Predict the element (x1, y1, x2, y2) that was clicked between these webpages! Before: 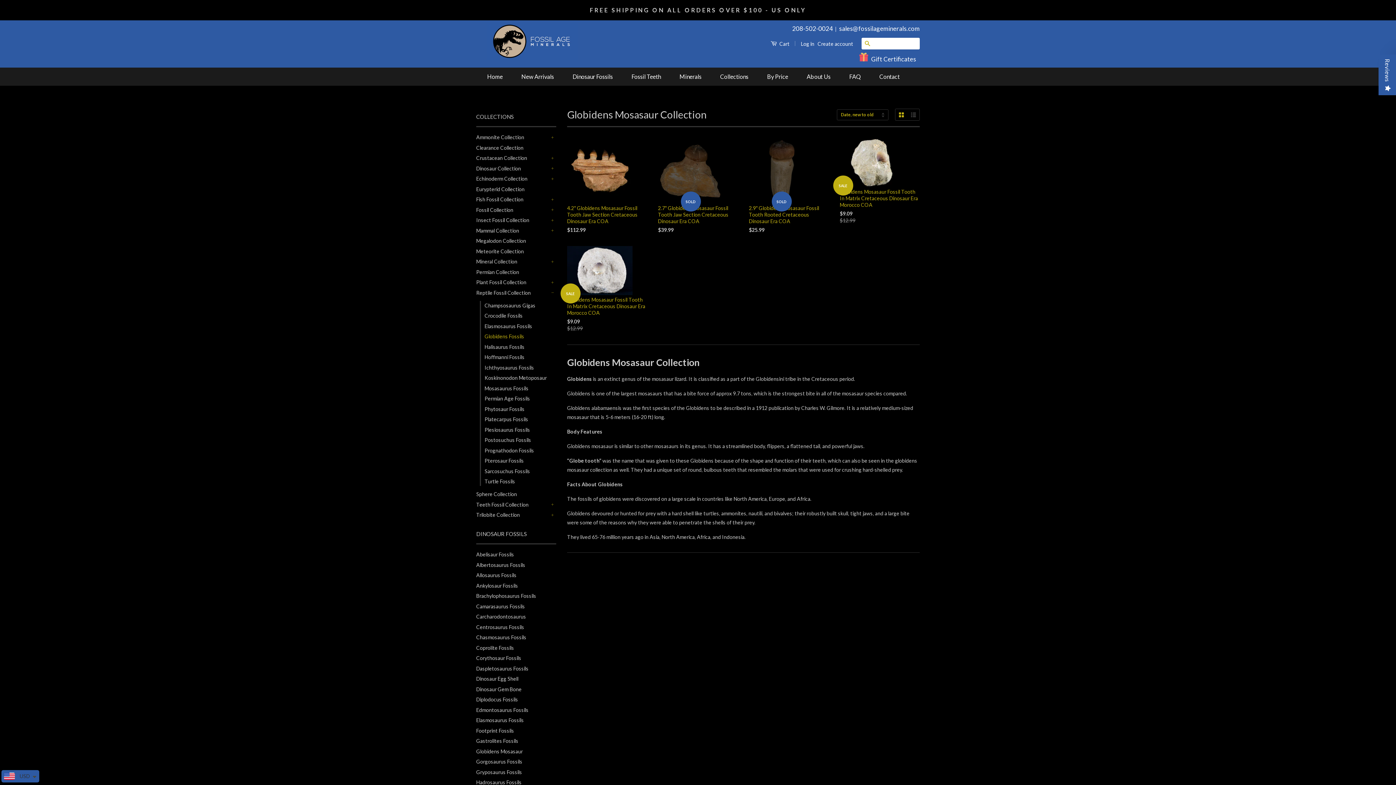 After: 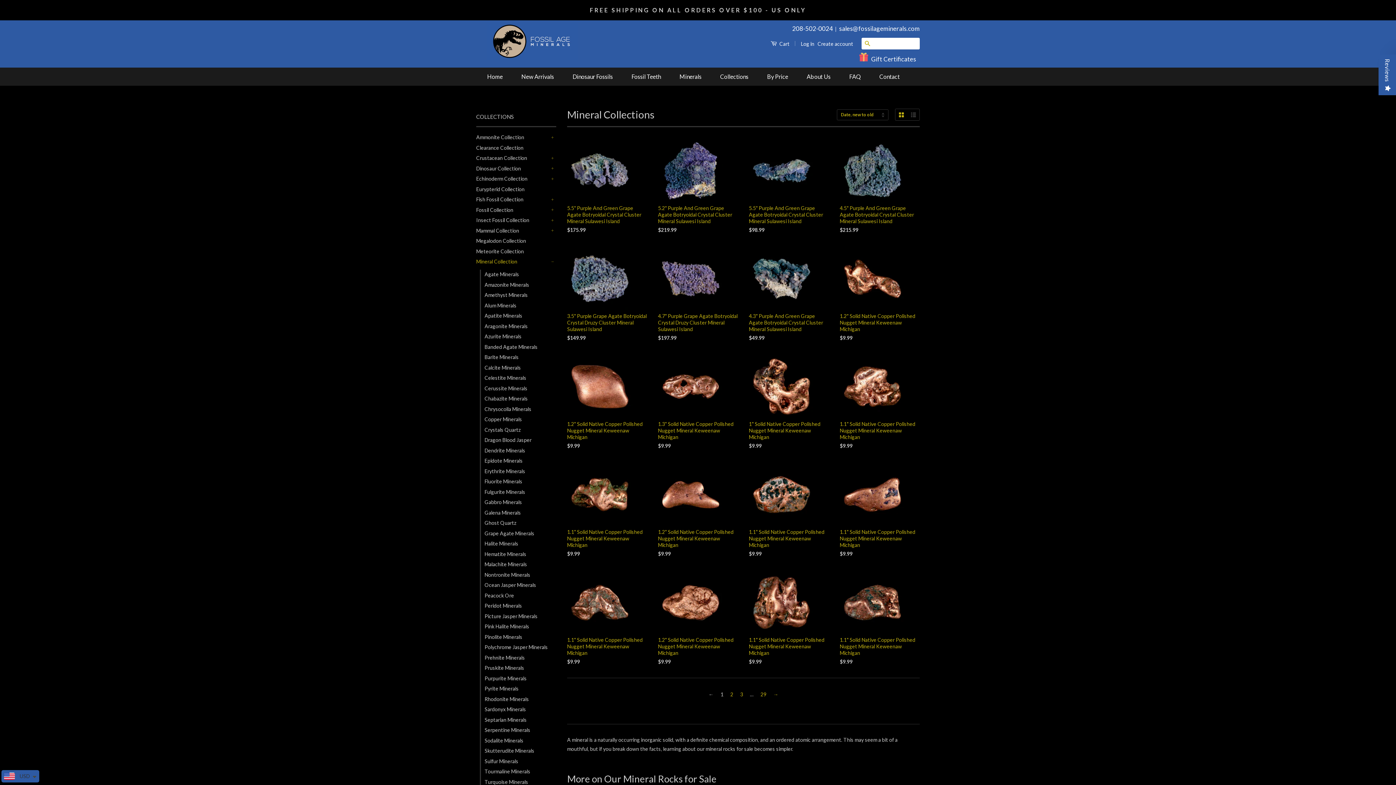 Action: label: Mineral Collection bbox: (476, 257, 549, 266)